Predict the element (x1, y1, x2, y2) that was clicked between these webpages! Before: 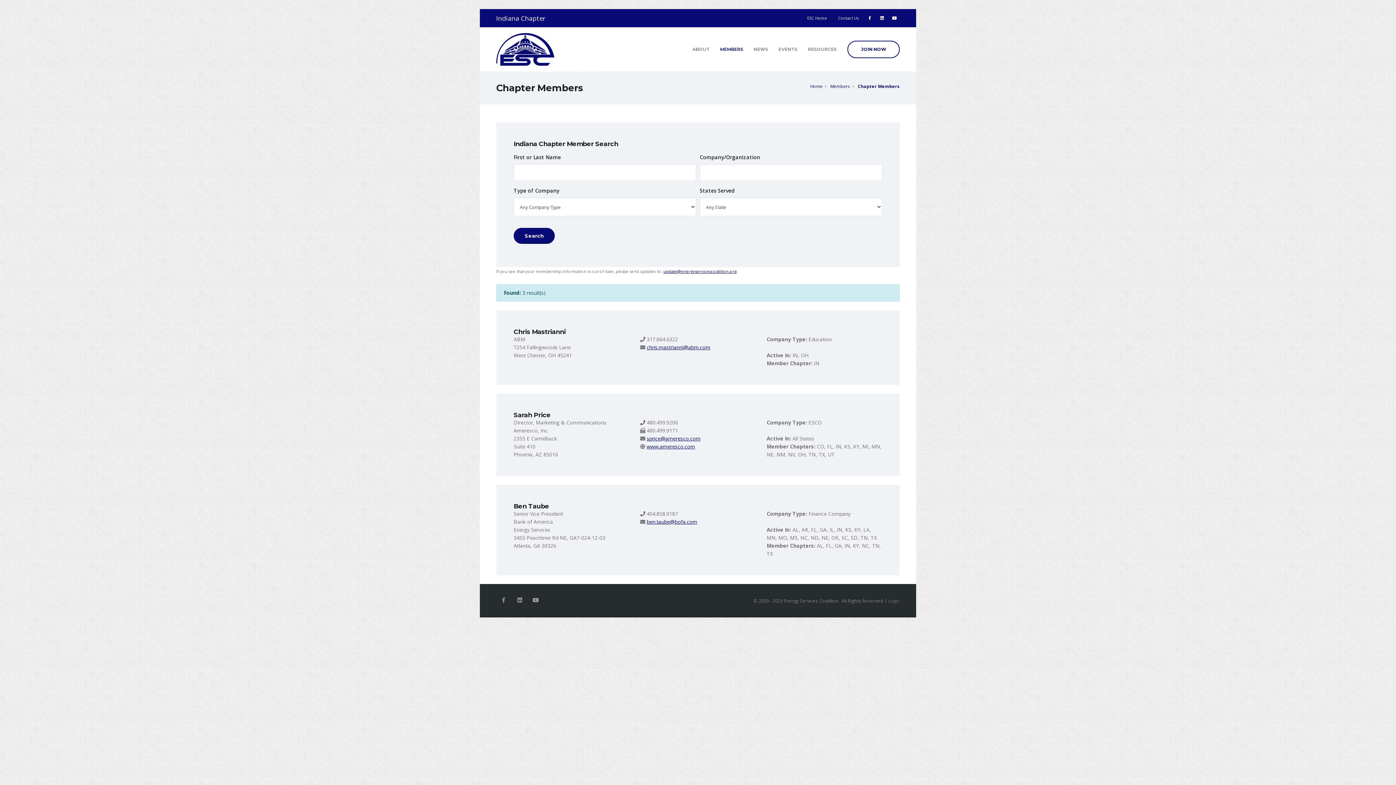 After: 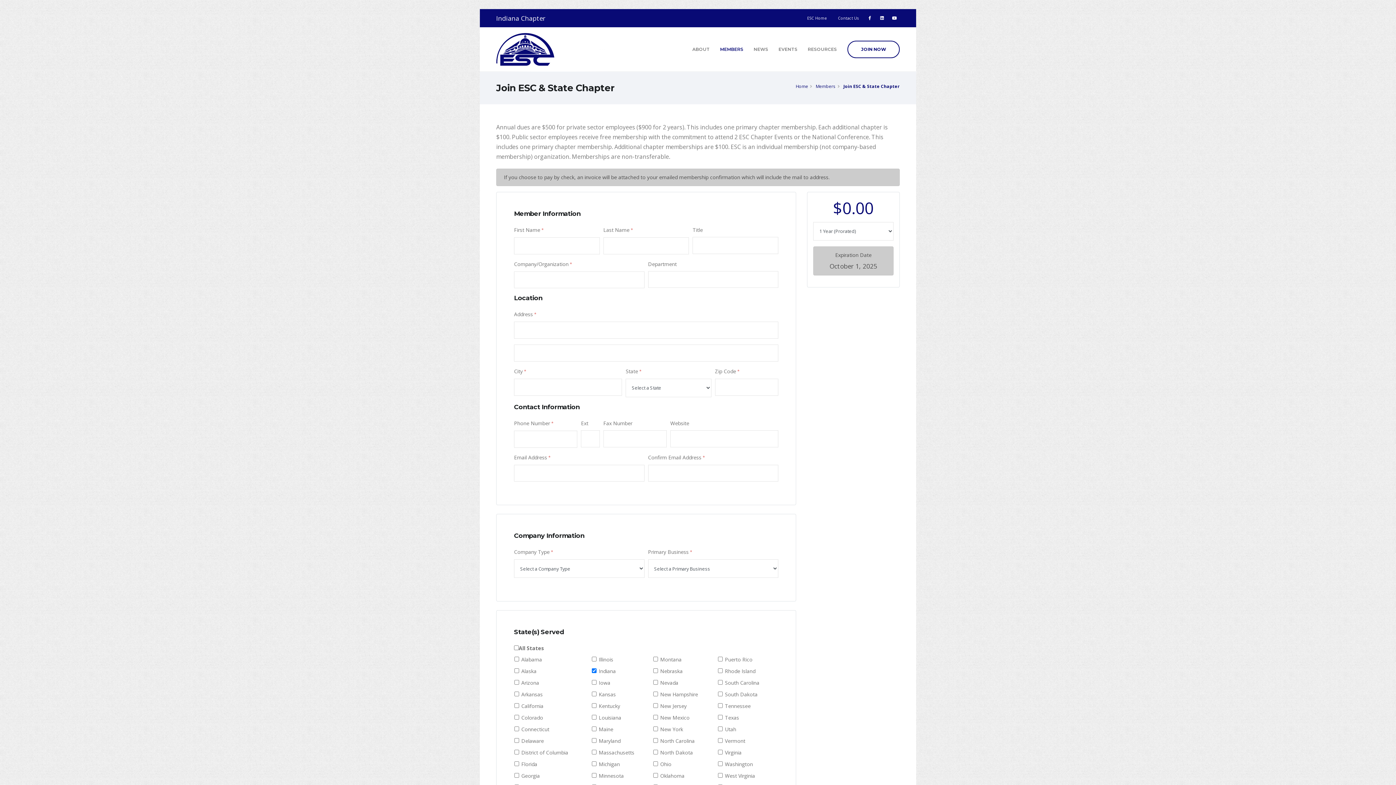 Action: label: JOIN NOW bbox: (847, 40, 900, 58)